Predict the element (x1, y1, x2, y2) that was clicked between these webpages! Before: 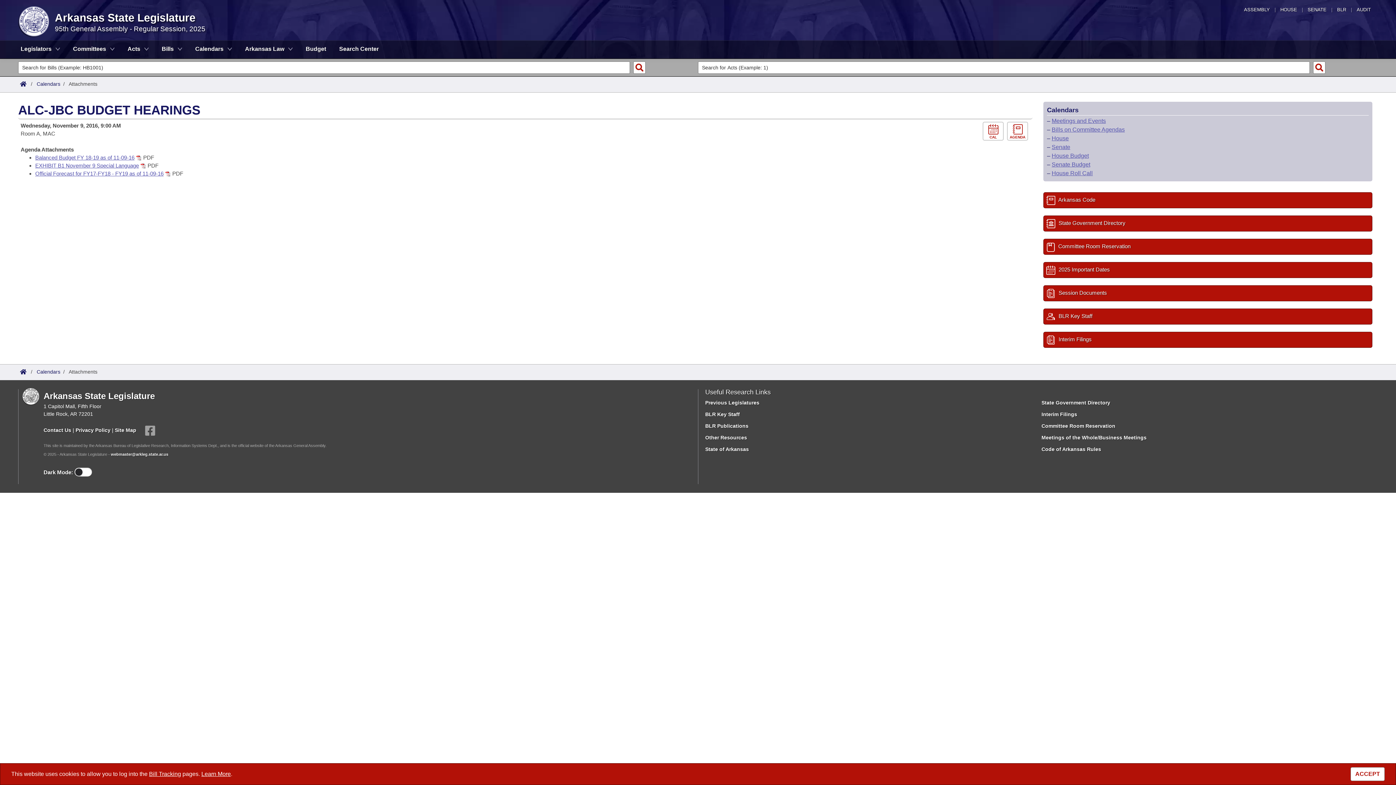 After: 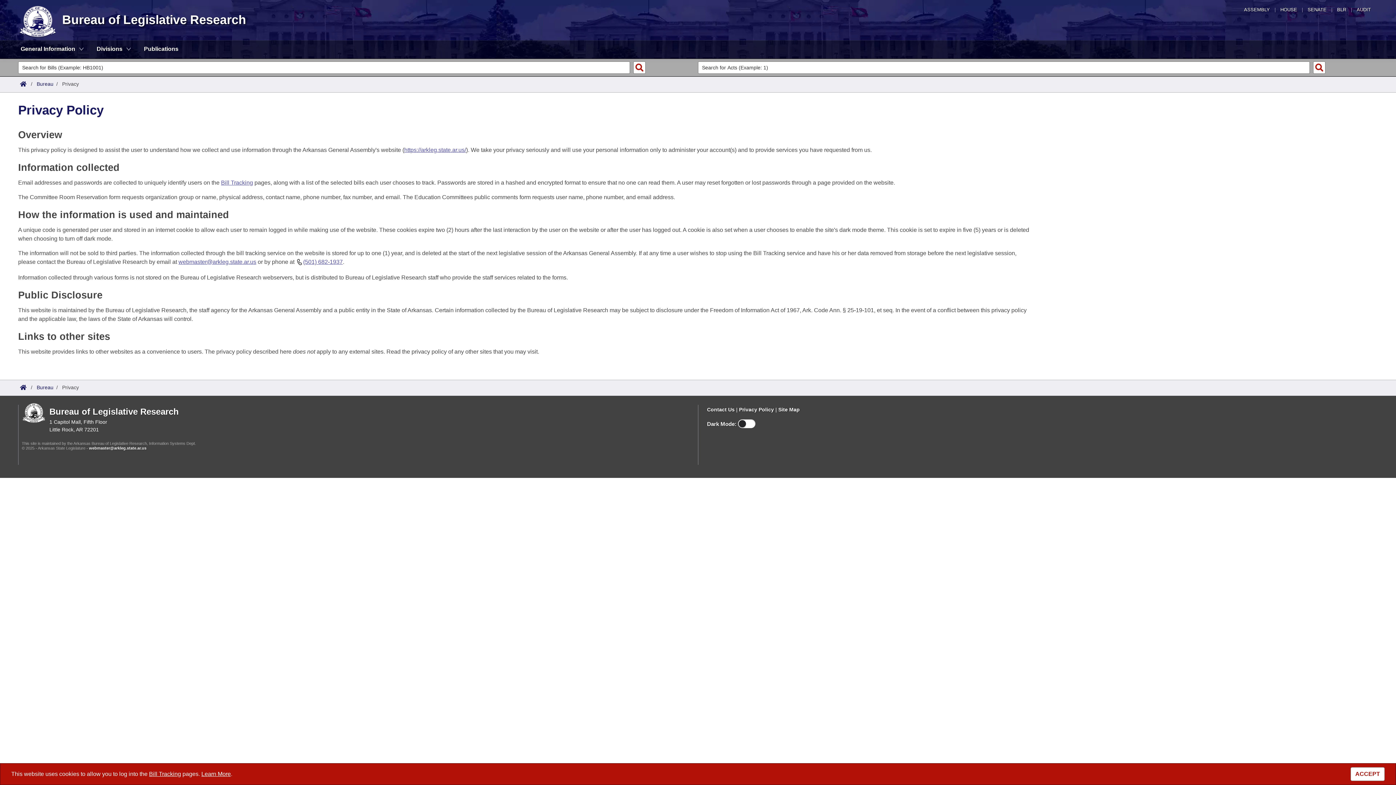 Action: bbox: (75, 427, 110, 433) label: Privacy Policy